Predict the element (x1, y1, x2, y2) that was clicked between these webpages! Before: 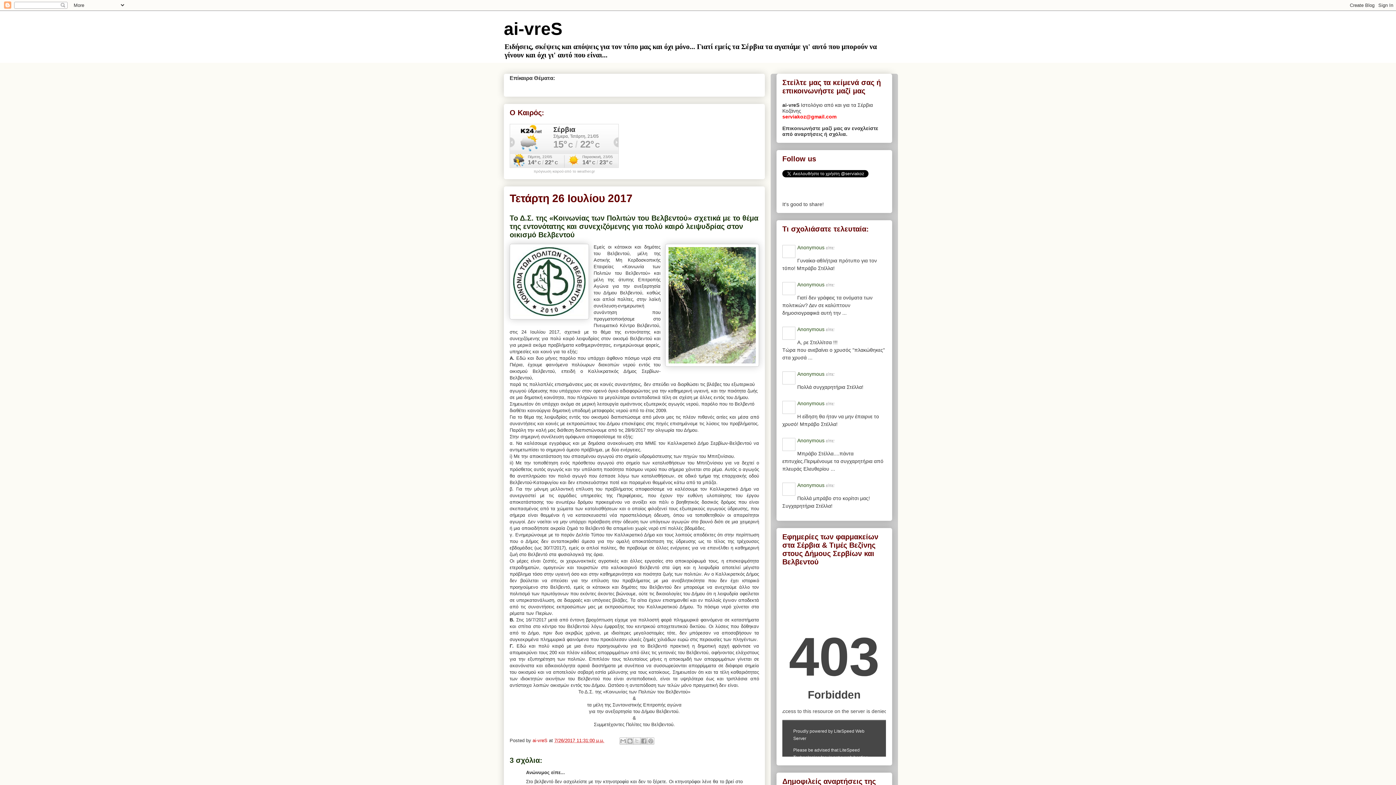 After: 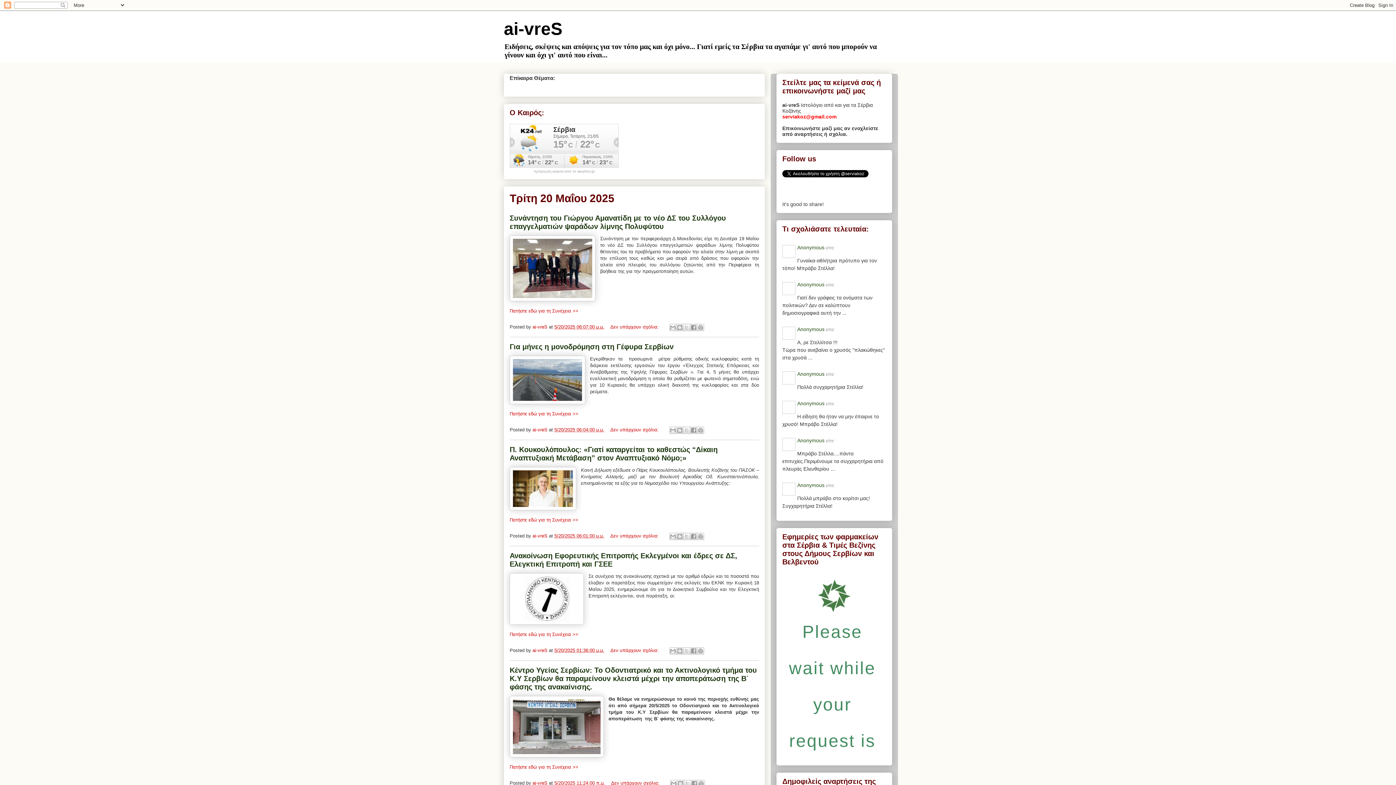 Action: label: ai-vreS bbox: (504, 19, 562, 38)